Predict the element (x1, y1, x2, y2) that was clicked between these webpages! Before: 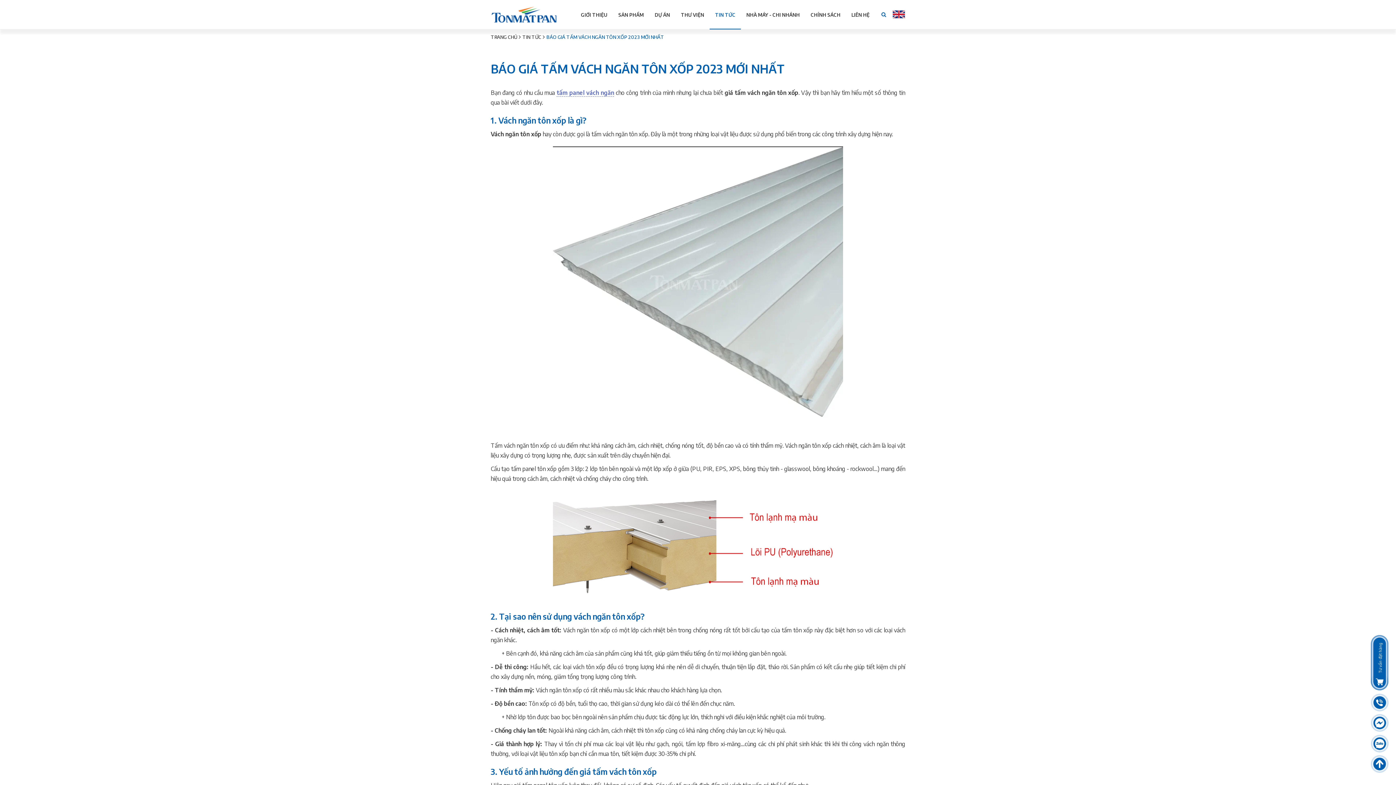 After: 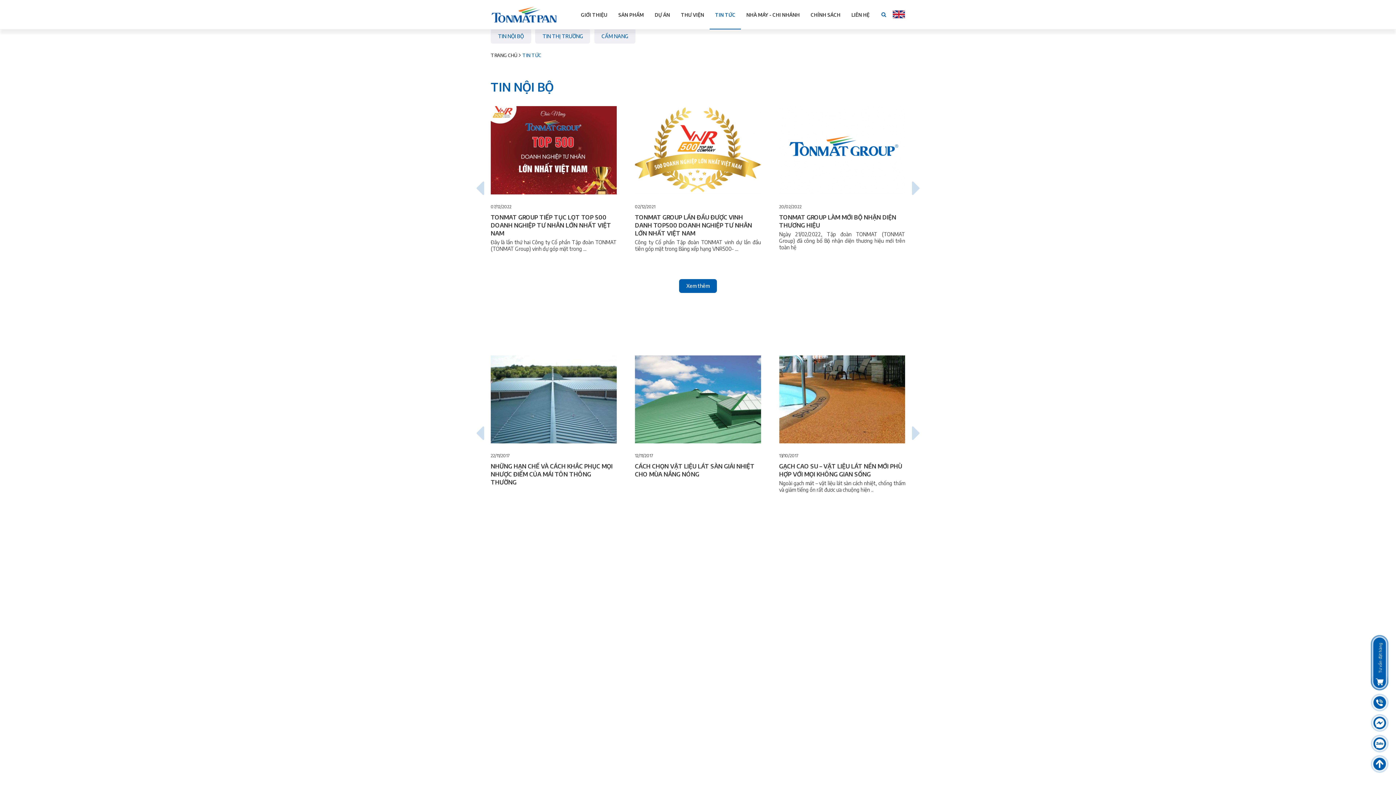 Action: label: TIN TỨC bbox: (522, 34, 541, 40)